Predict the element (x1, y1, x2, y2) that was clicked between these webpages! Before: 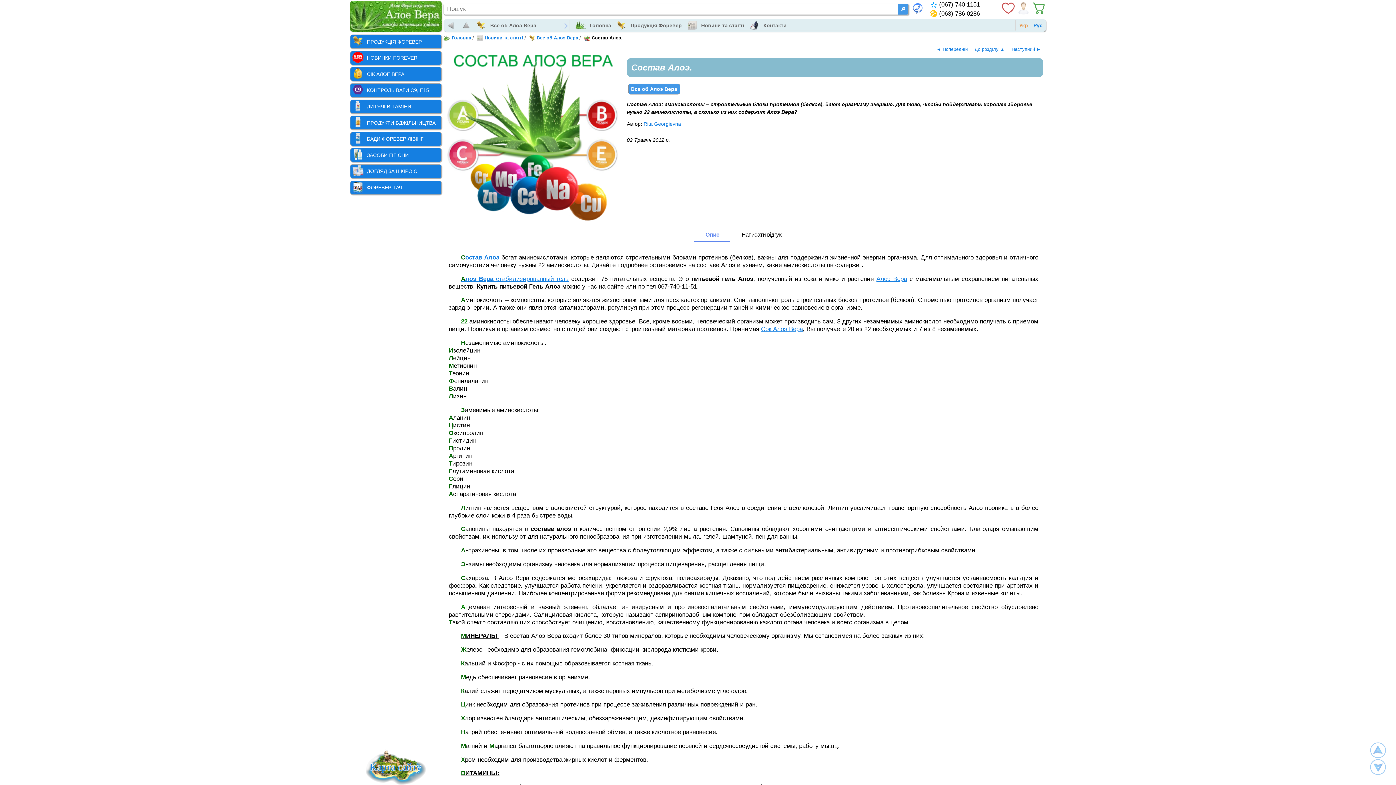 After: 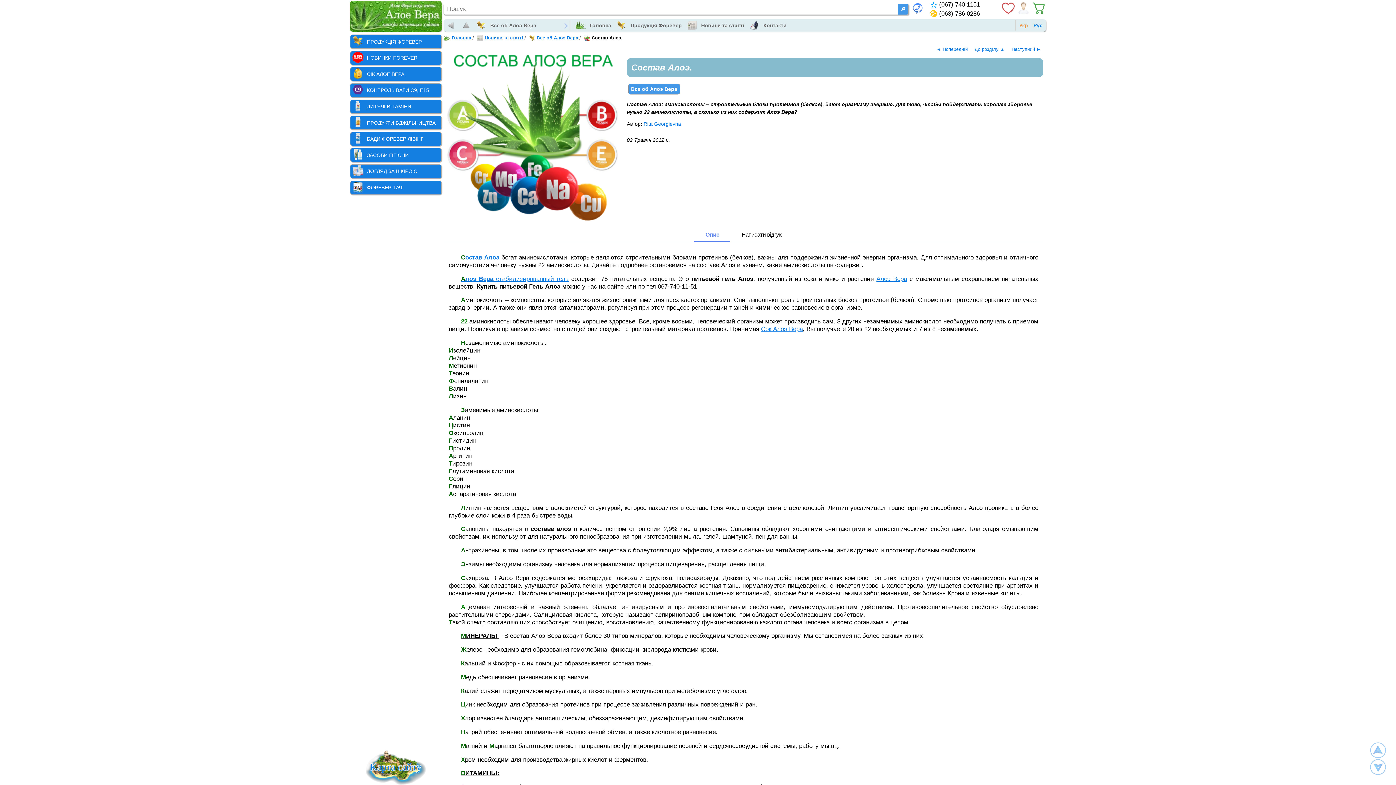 Action: bbox: (930, 10, 986, 17) label: (063) 786 0286